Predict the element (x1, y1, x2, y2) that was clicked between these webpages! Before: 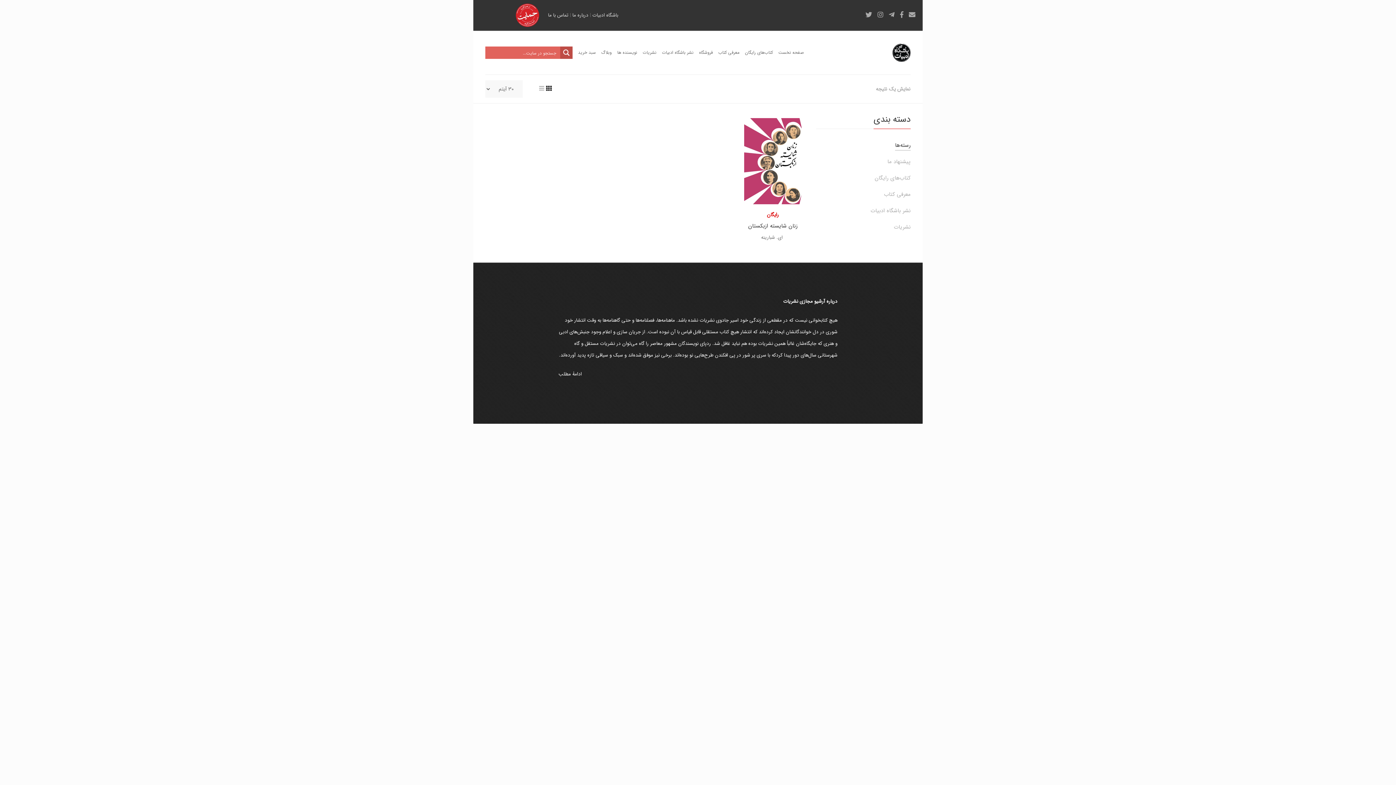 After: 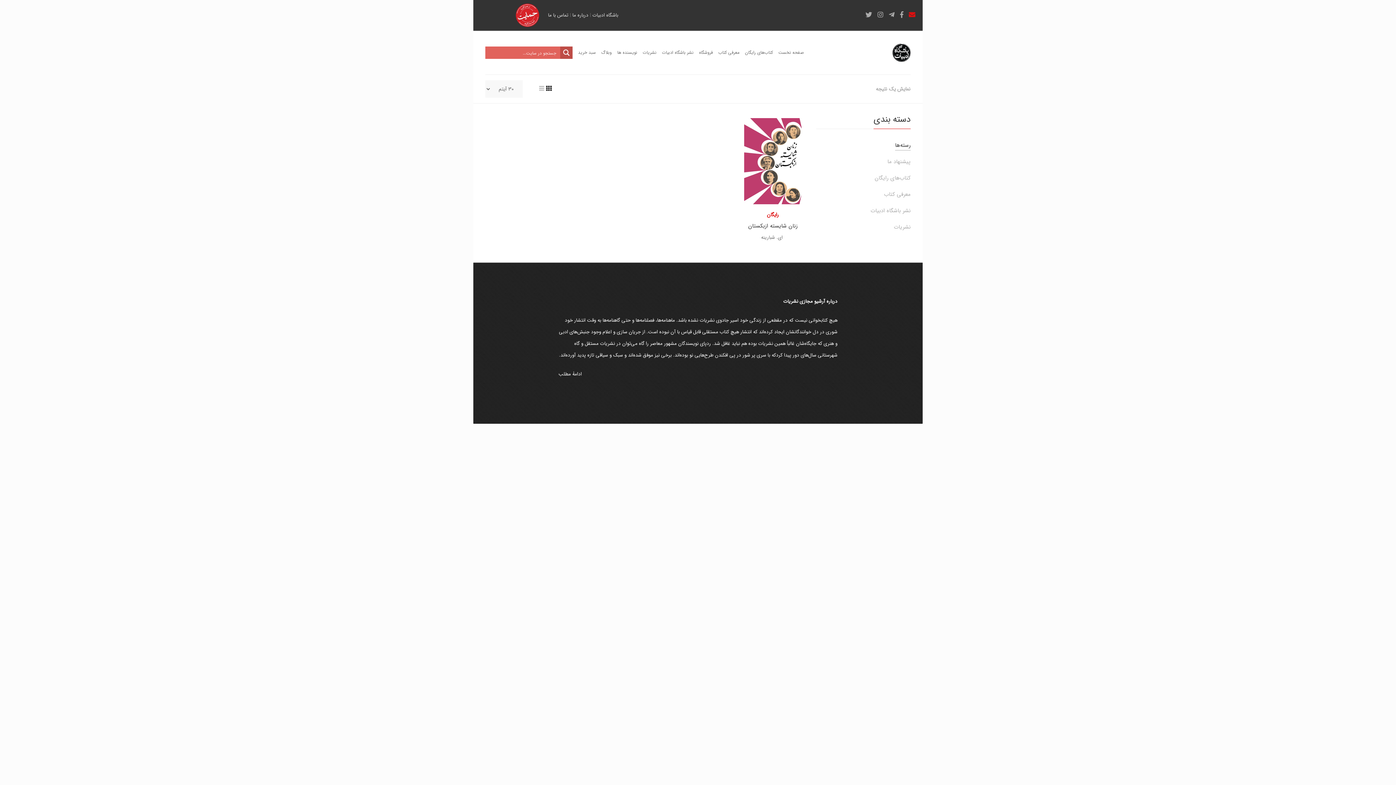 Action: label: ایمیل bbox: (909, 11, 915, 17)